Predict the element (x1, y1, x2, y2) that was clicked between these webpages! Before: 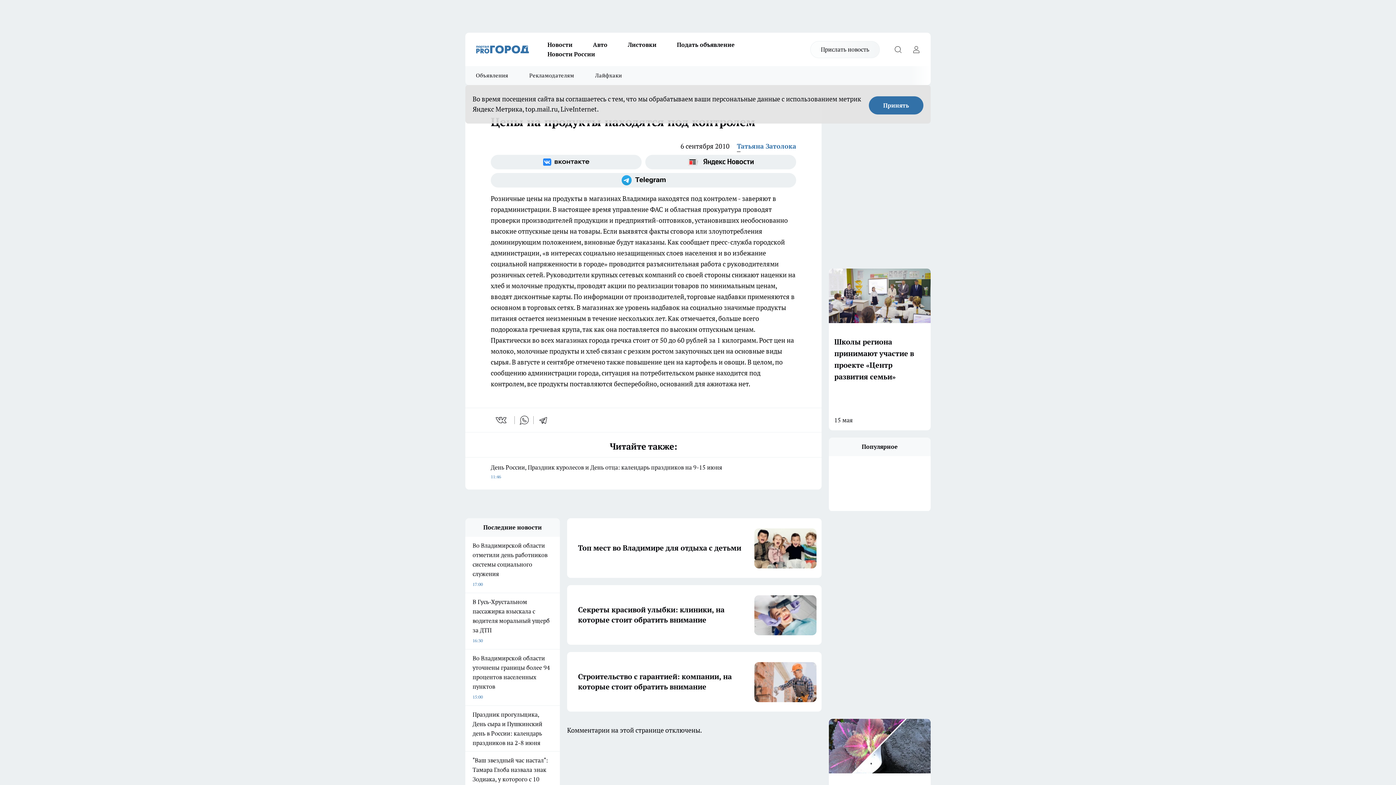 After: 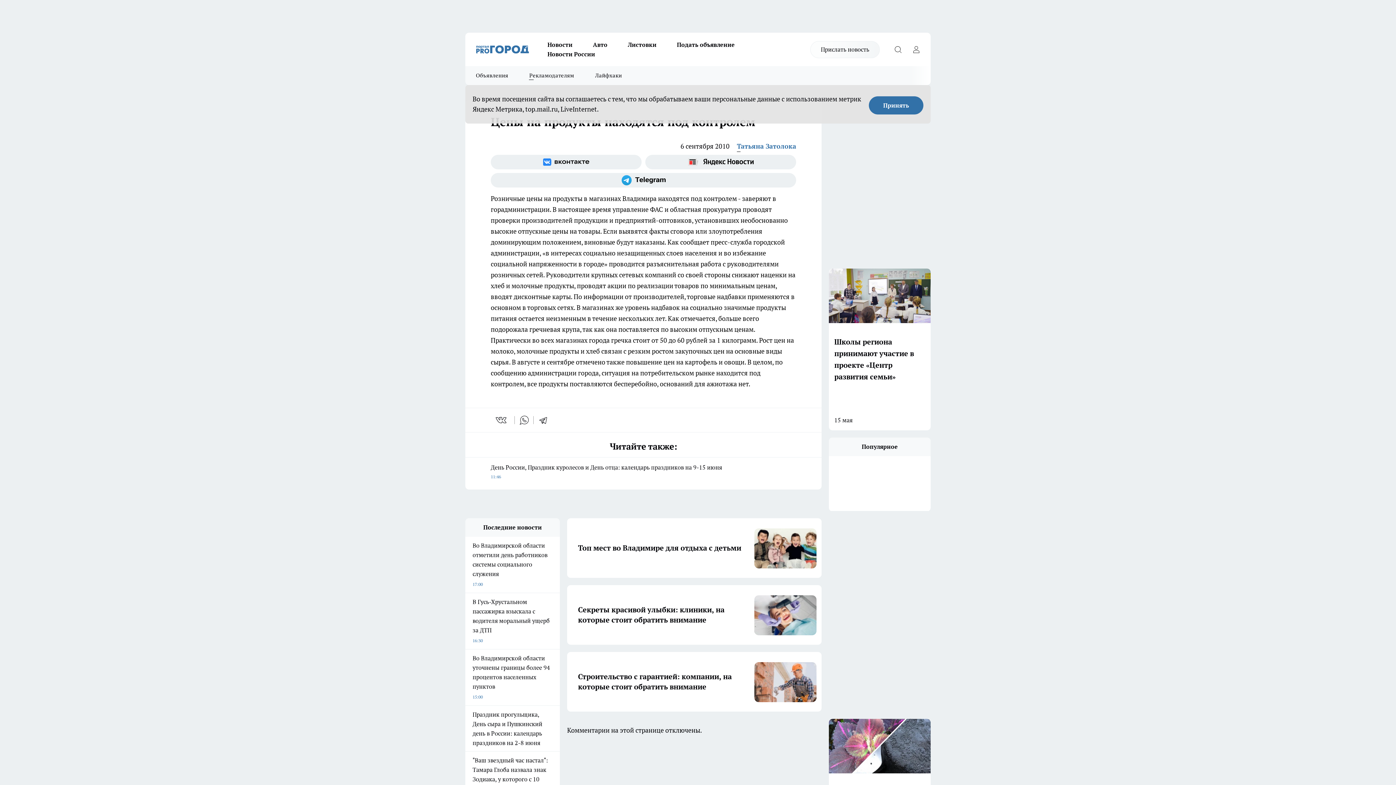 Action: bbox: (518, 66, 584, 85) label: Рекламодателям